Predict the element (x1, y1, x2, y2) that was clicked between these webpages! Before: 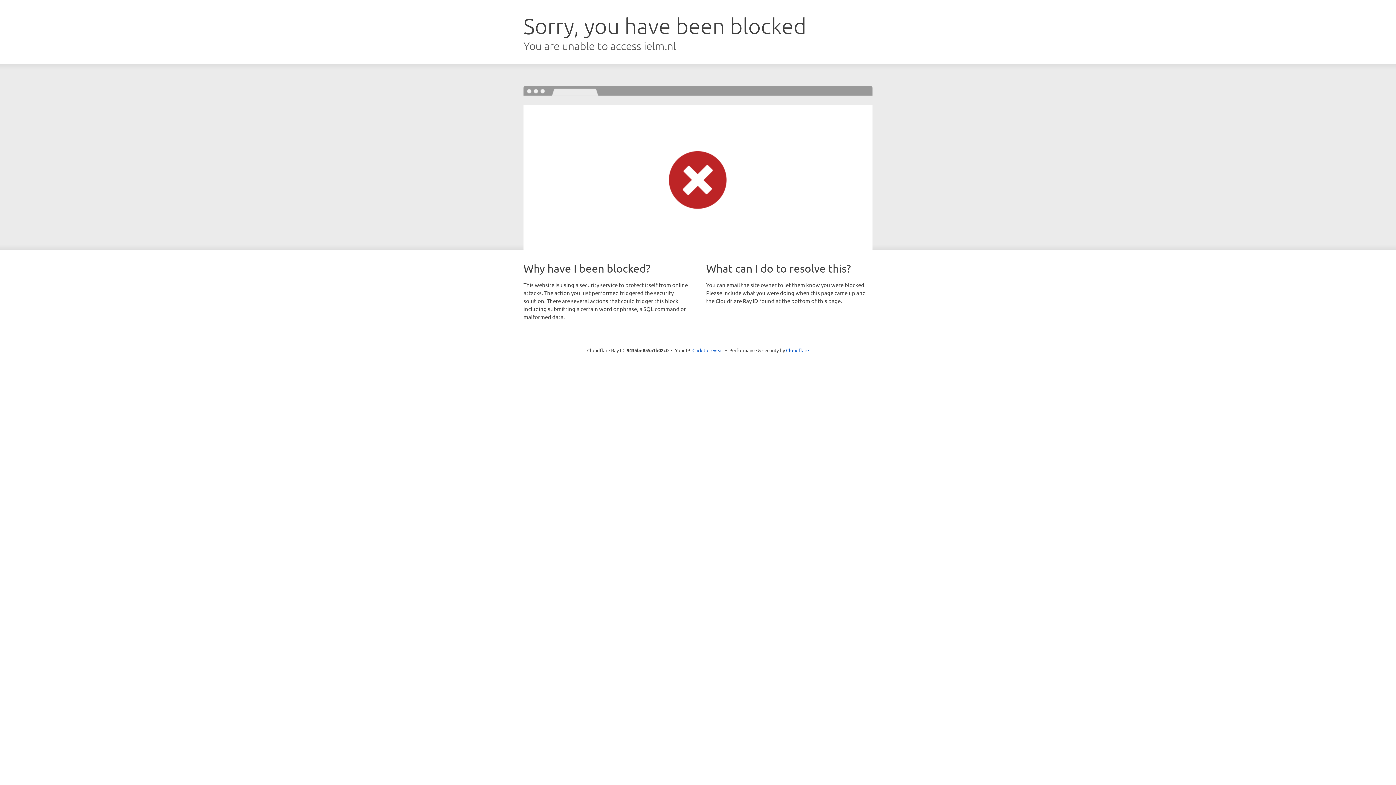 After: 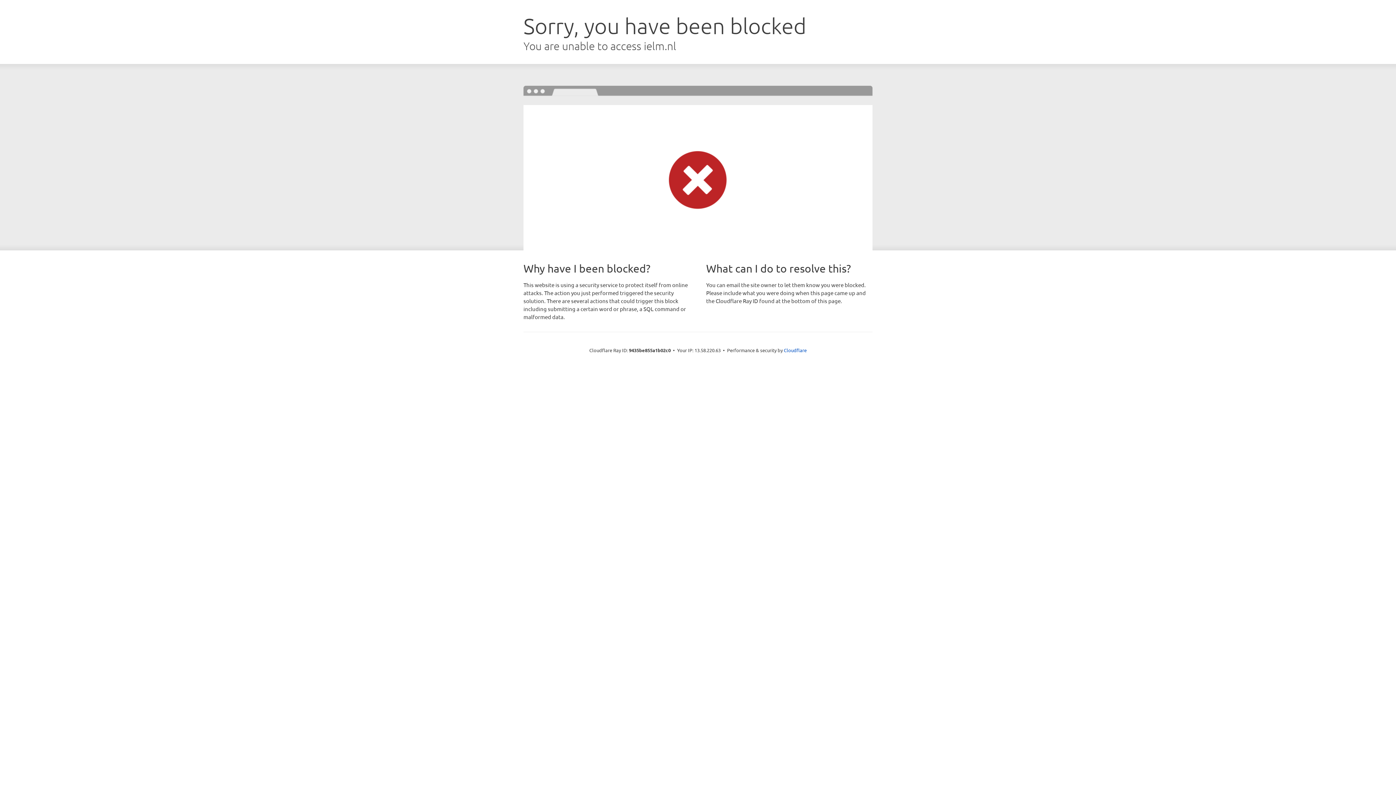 Action: label: Click to reveal bbox: (692, 346, 723, 353)